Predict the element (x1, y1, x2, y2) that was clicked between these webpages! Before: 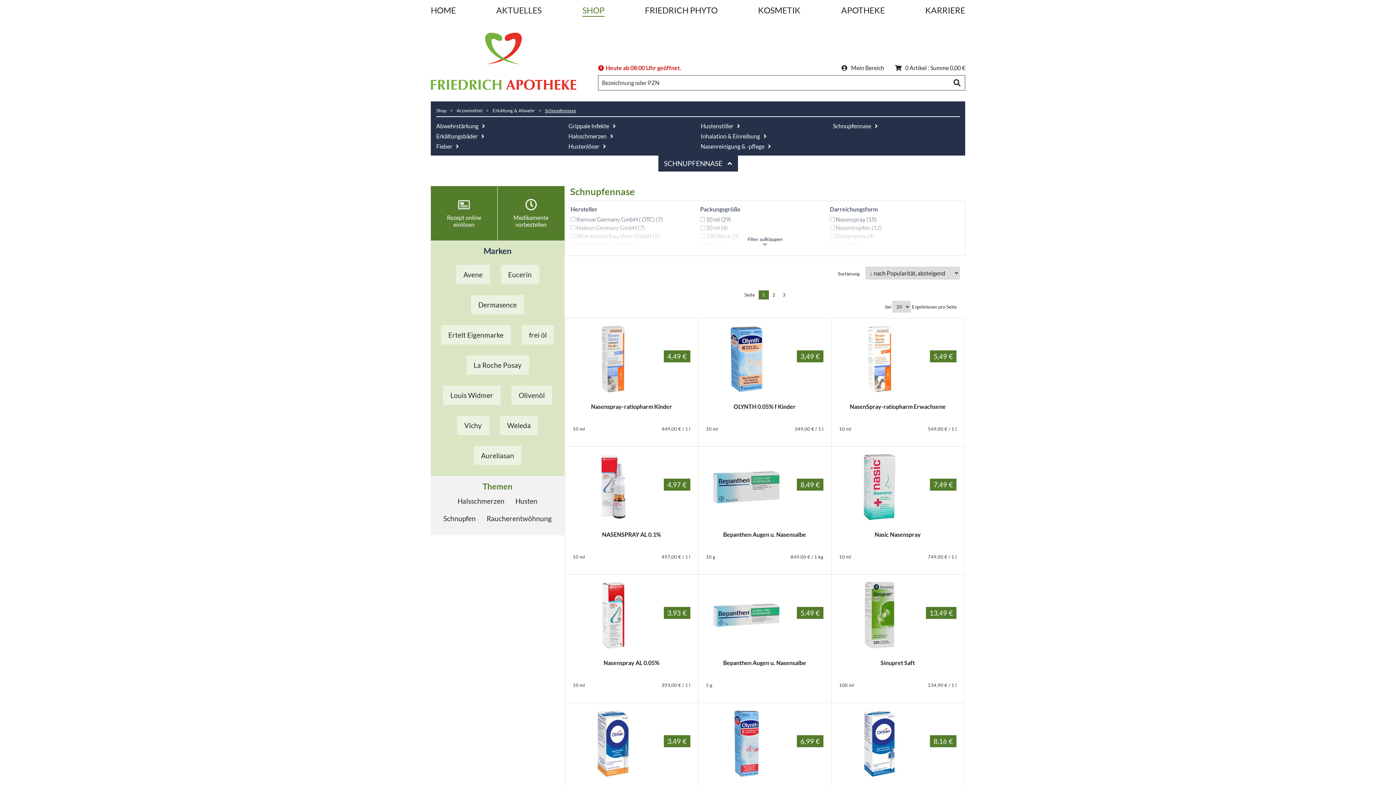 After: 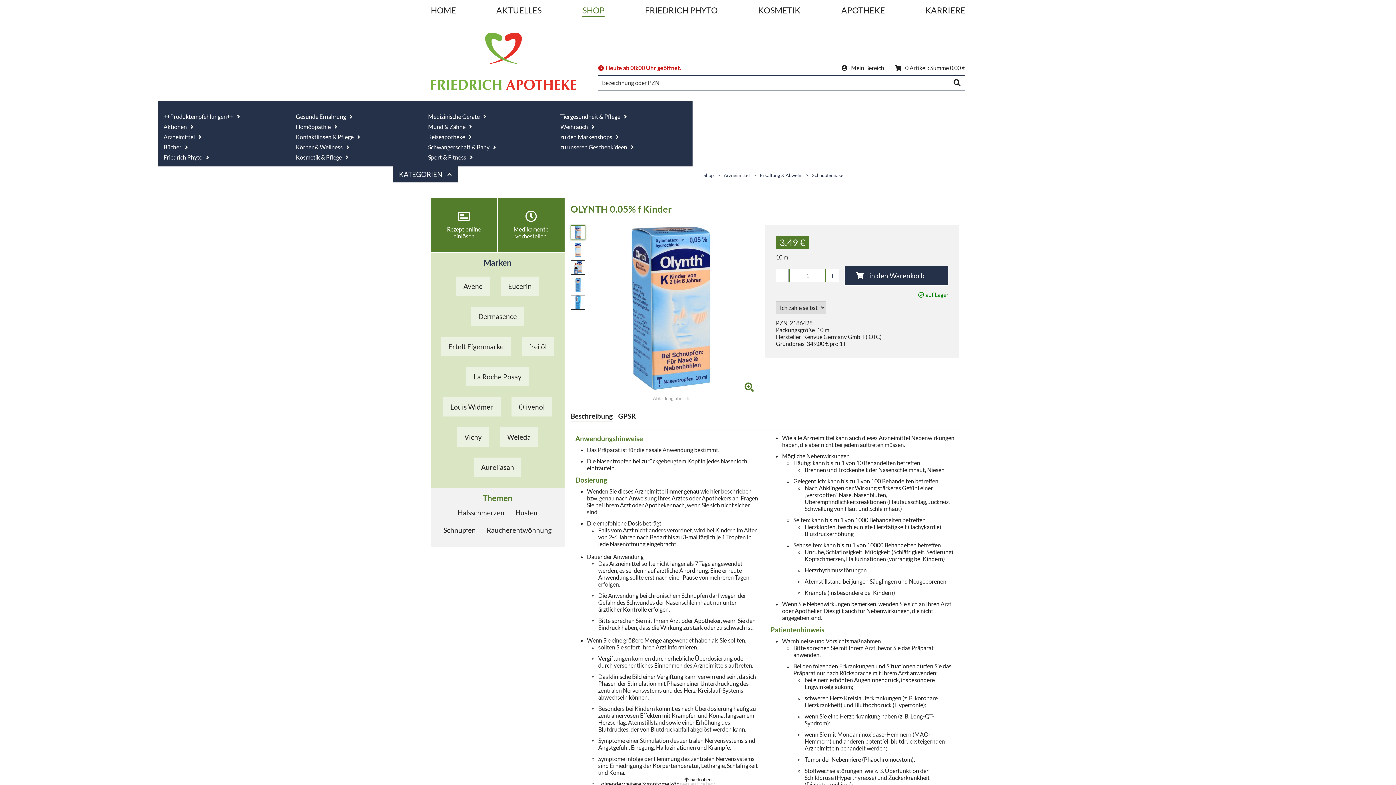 Action: bbox: (698, 318, 831, 446) label: 3,49€
OLYNTH 0.05% f Kinder
10 ml349,00 € / 1 l